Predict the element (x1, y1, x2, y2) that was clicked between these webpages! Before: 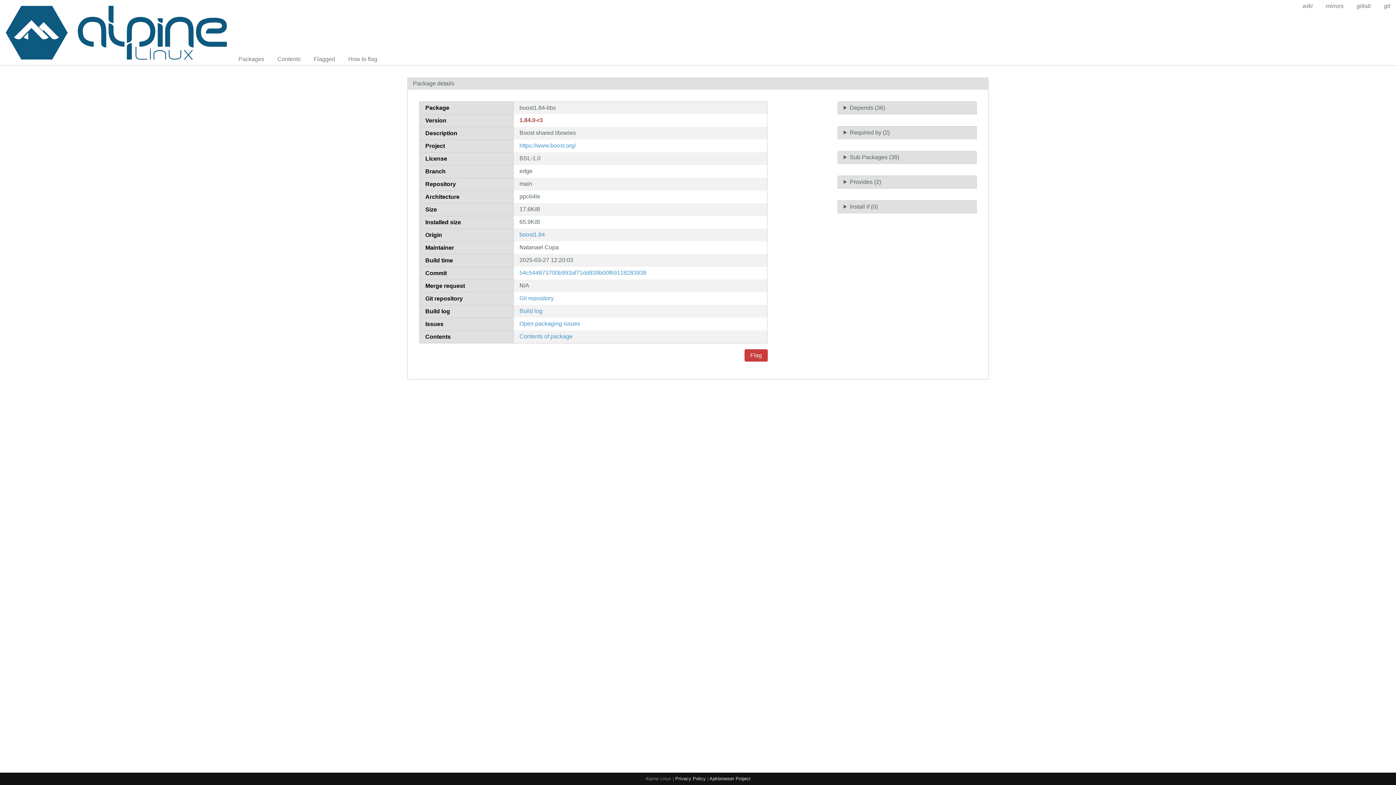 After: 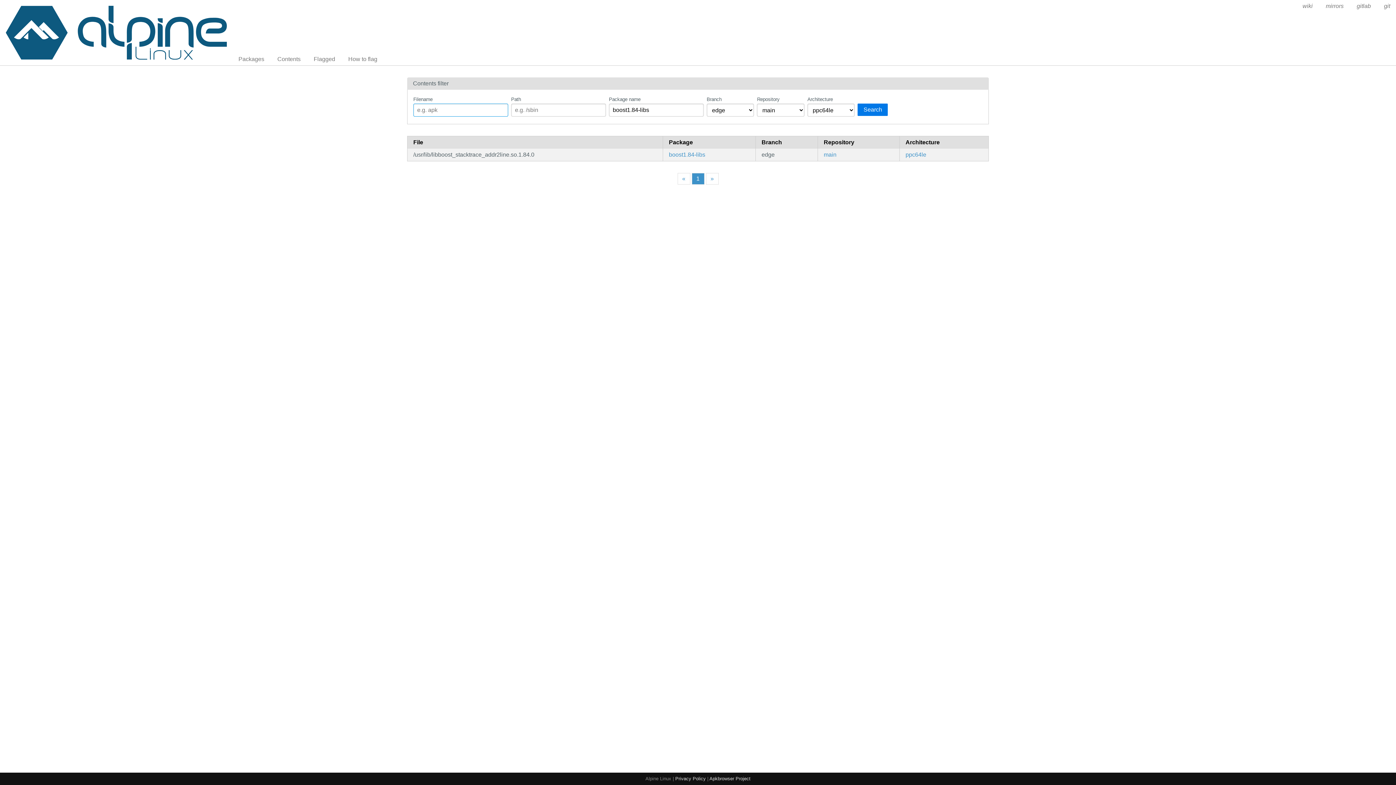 Action: bbox: (519, 333, 572, 339) label: Contents of package